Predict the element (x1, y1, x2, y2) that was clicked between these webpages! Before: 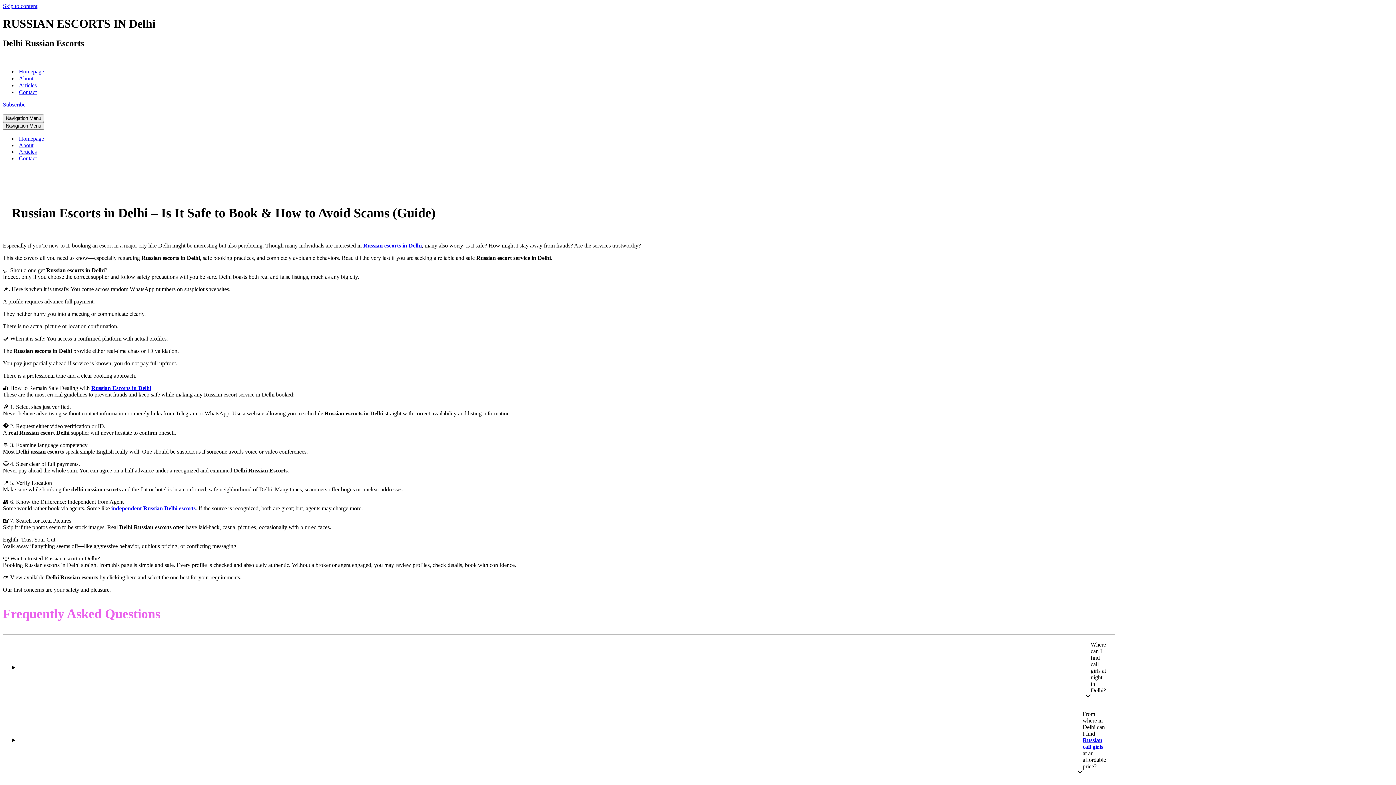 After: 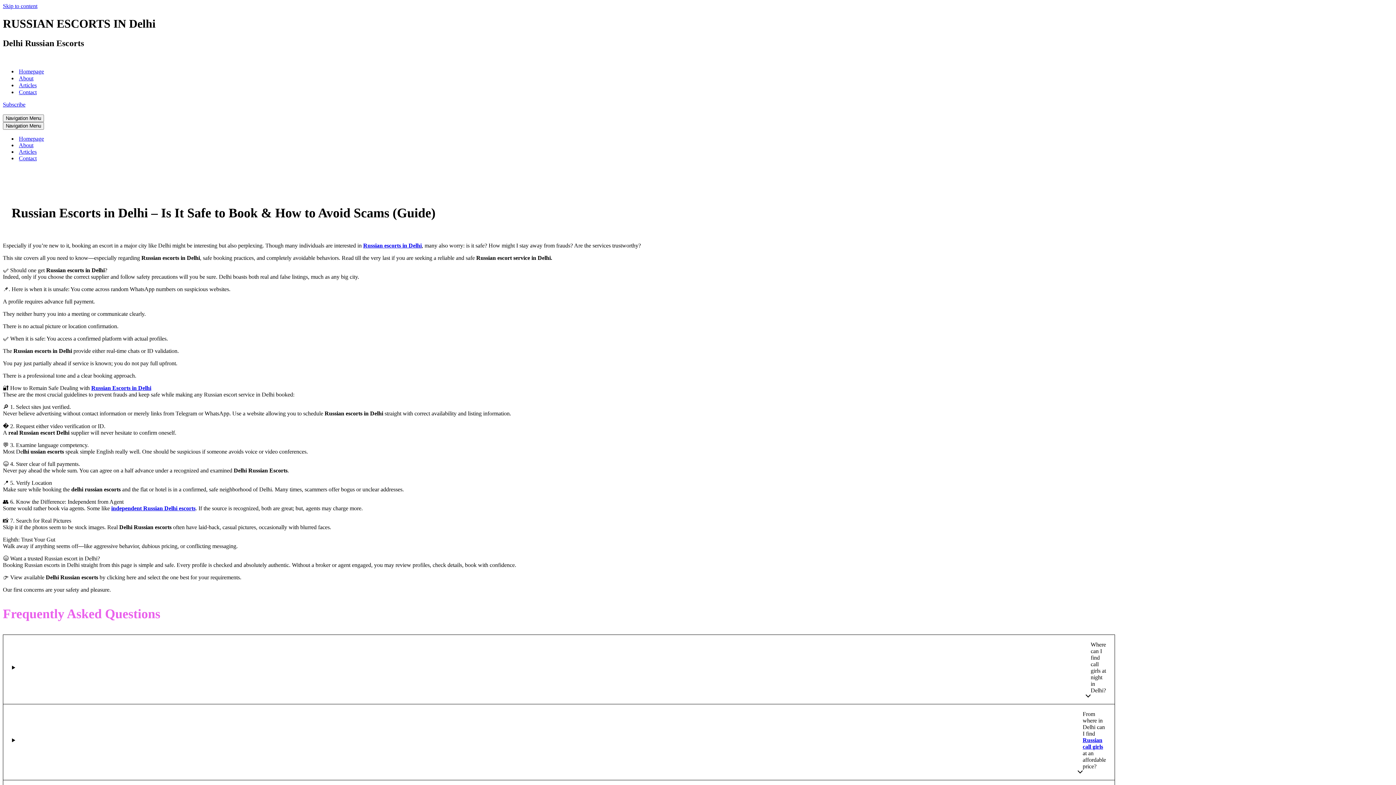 Action: label: Russian call girls bbox: (1082, 737, 1103, 750)